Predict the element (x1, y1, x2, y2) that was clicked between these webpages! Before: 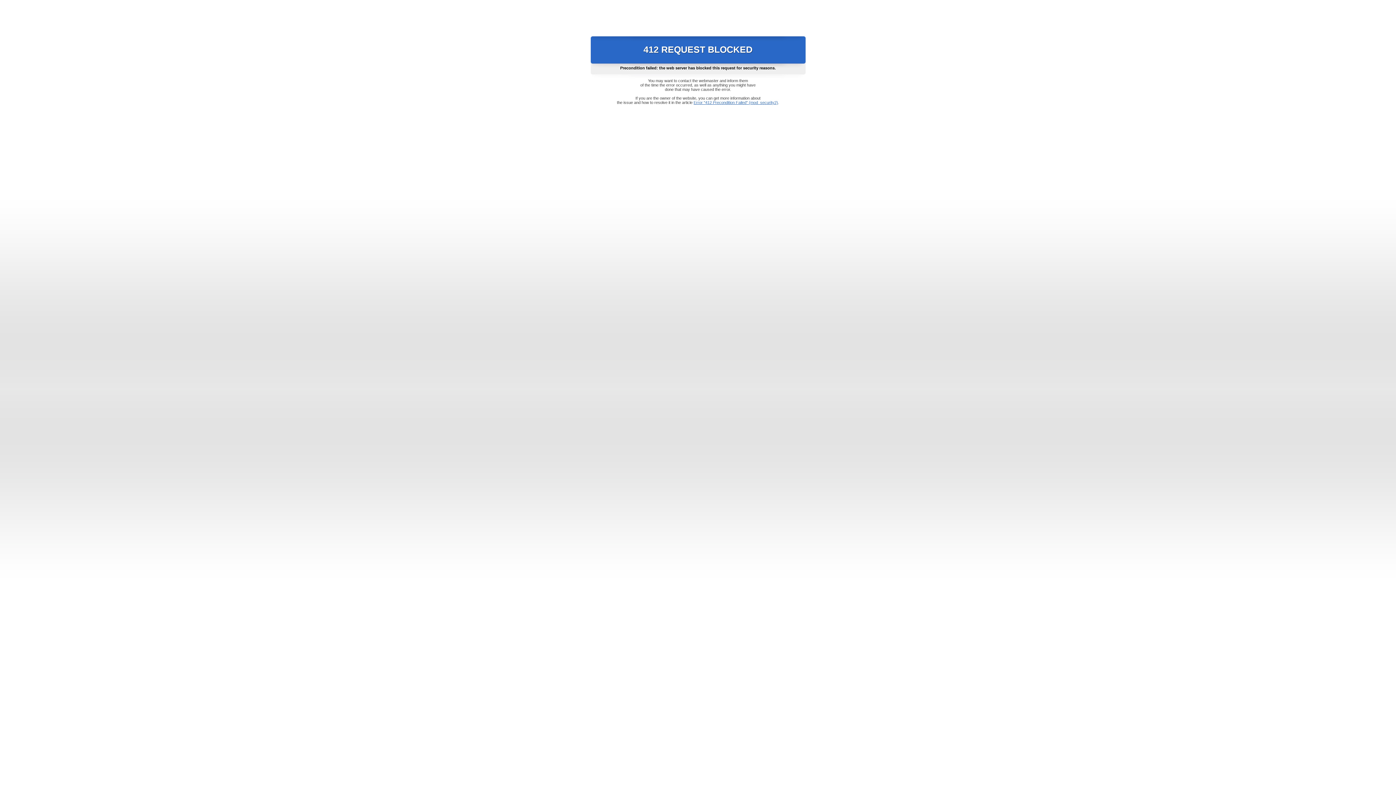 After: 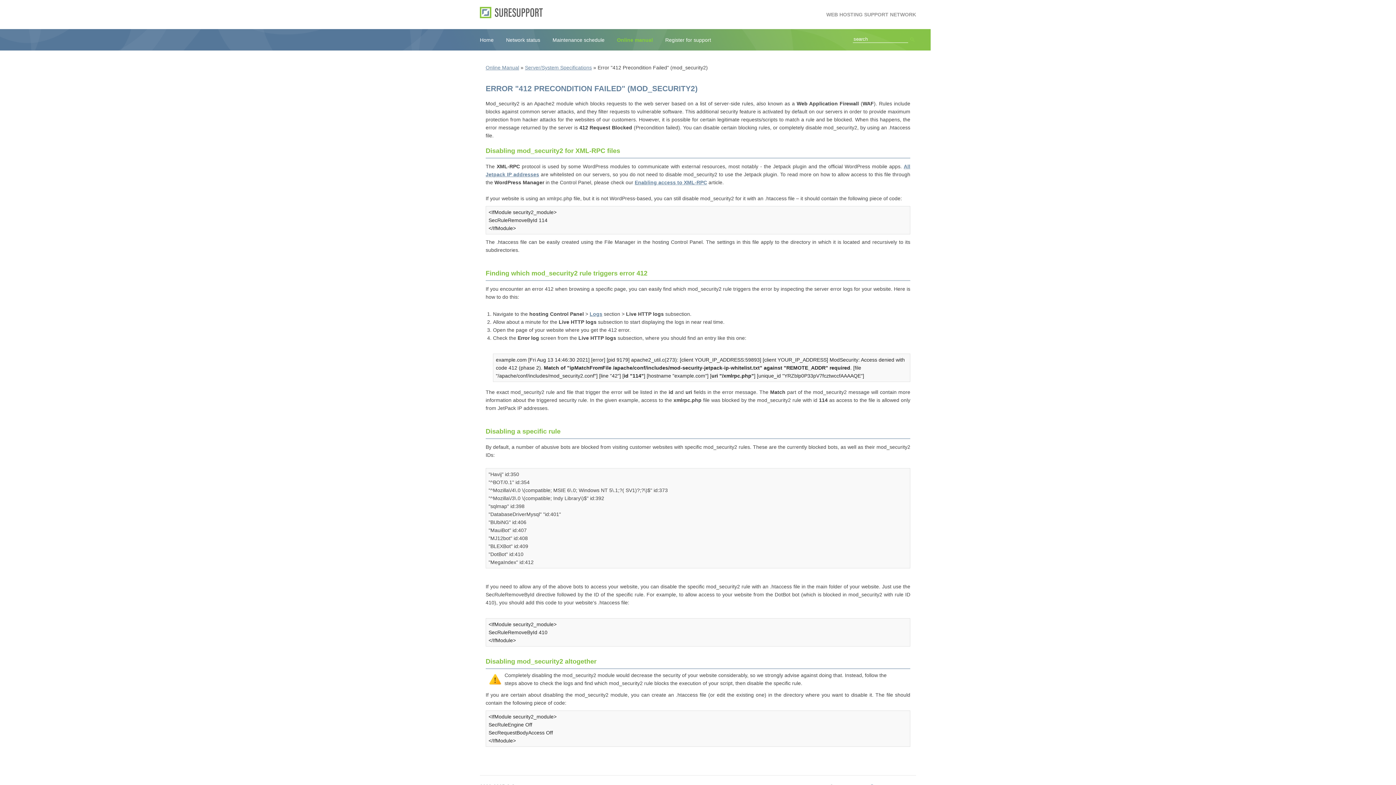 Action: label: Error "412 Precondition Failed" (mod_security2) bbox: (693, 100, 778, 104)